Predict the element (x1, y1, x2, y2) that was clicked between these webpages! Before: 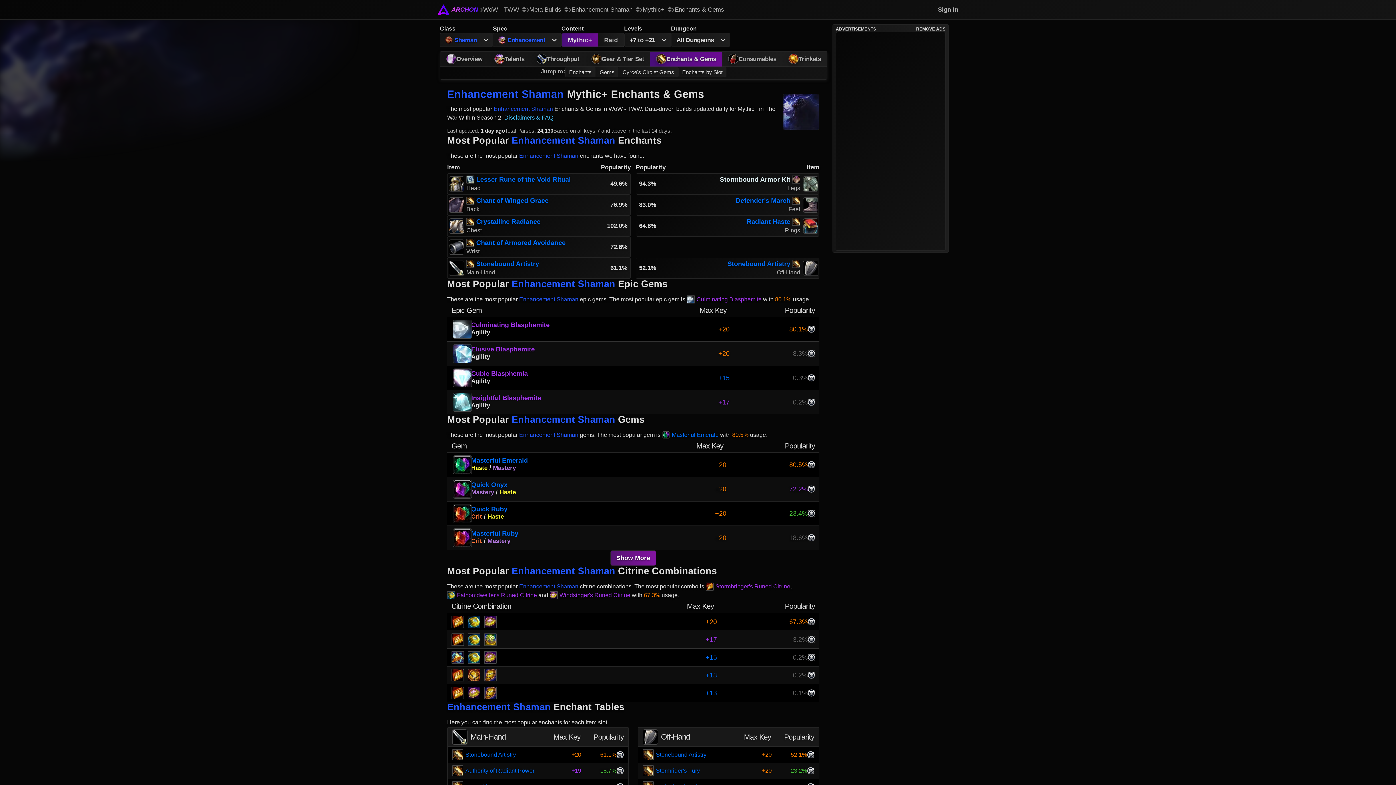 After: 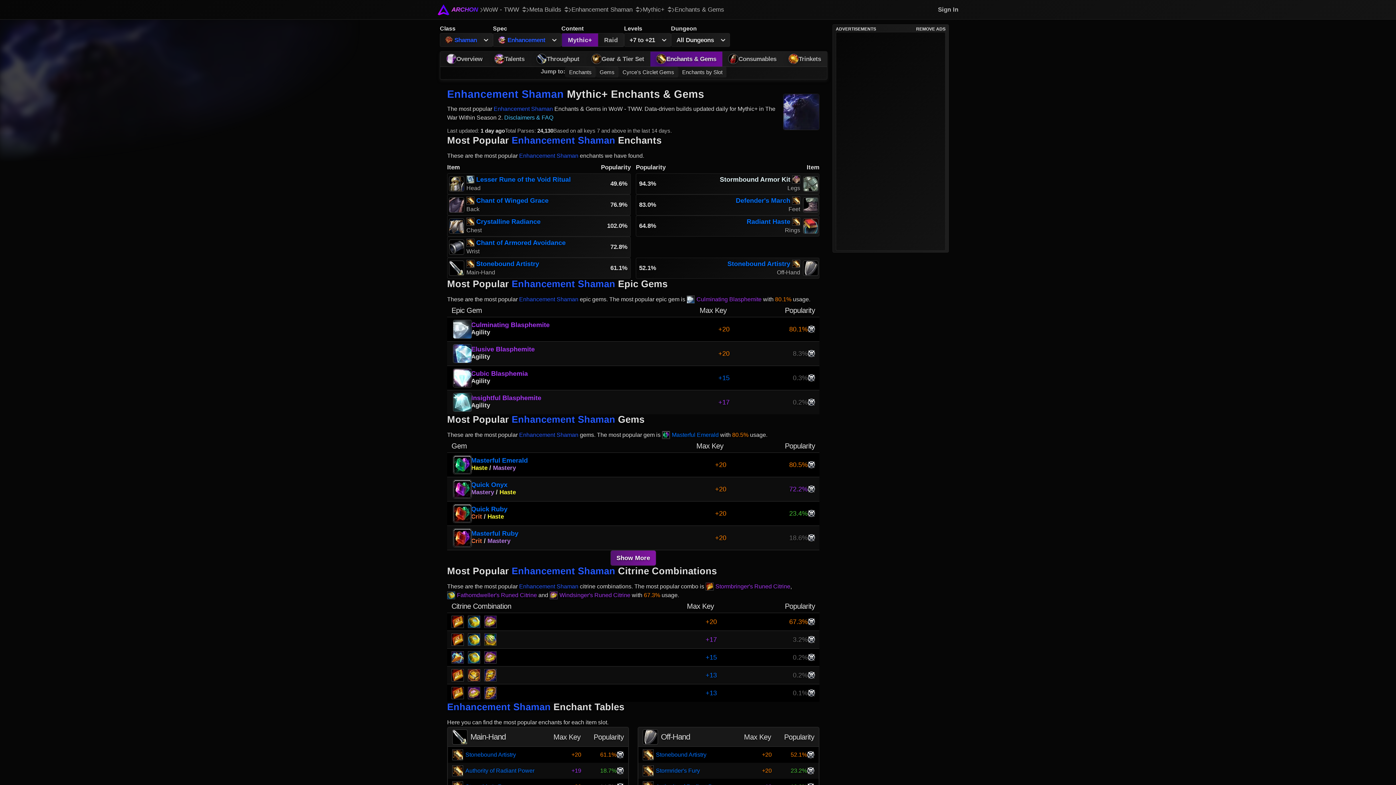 Action: bbox: (808, 672, 815, 679)